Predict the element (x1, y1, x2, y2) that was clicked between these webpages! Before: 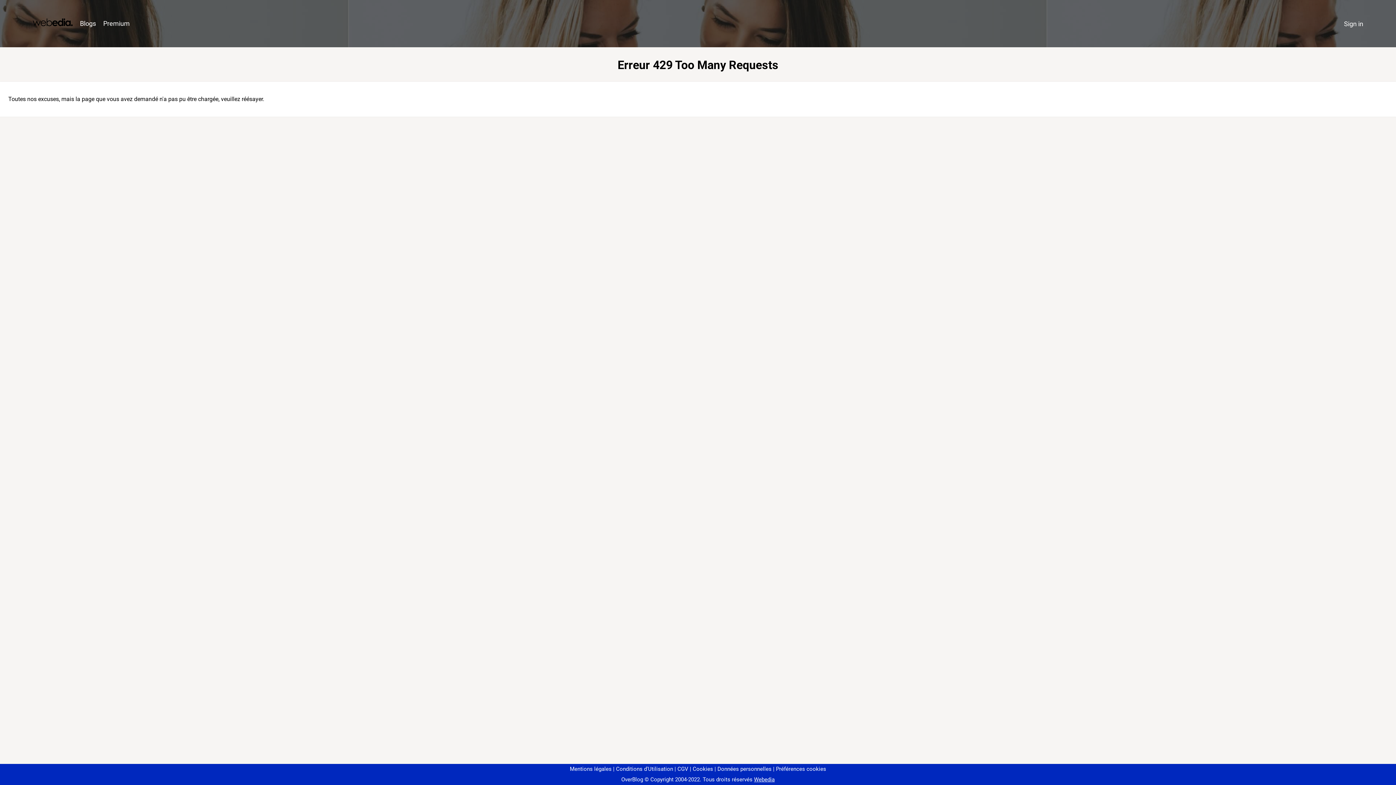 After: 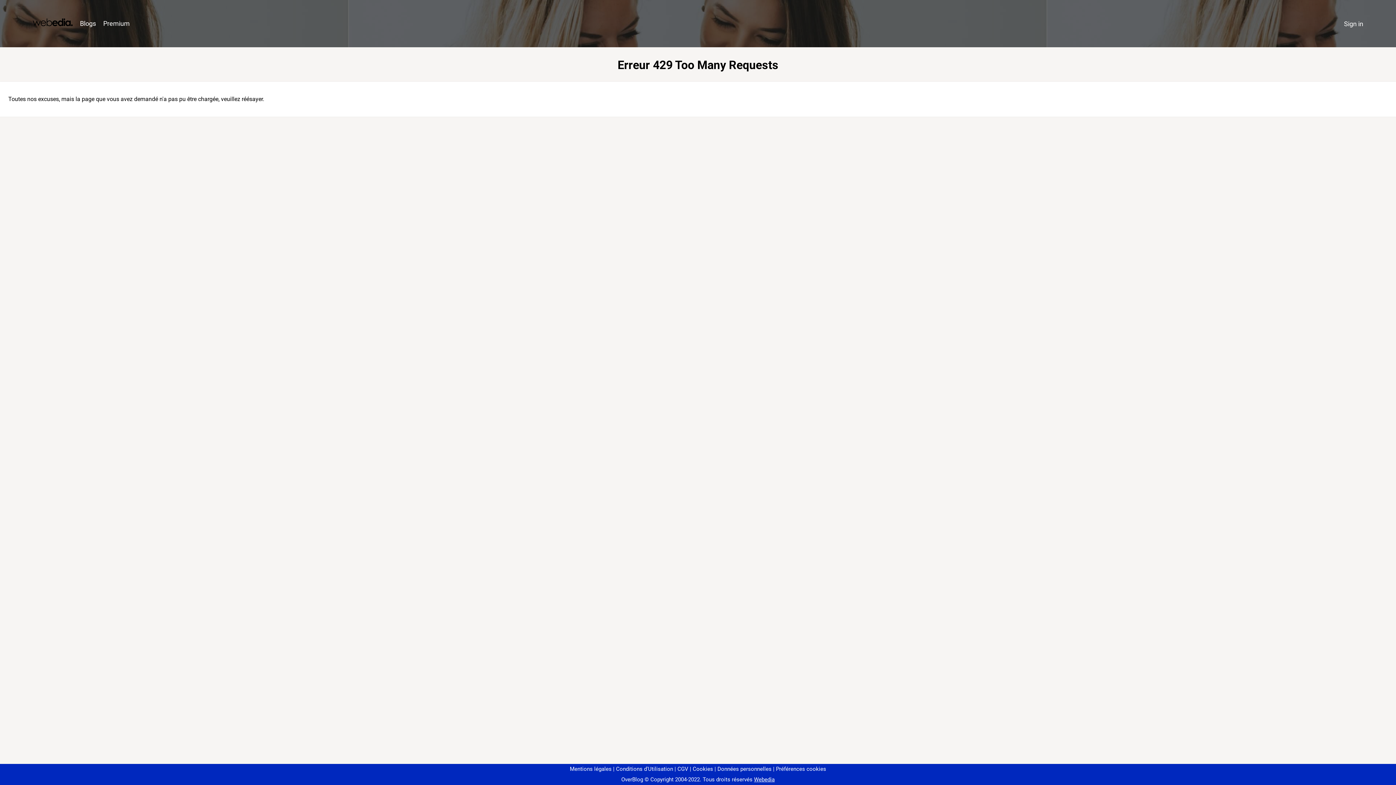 Action: label: Préférences cookies bbox: (773, 766, 826, 772)